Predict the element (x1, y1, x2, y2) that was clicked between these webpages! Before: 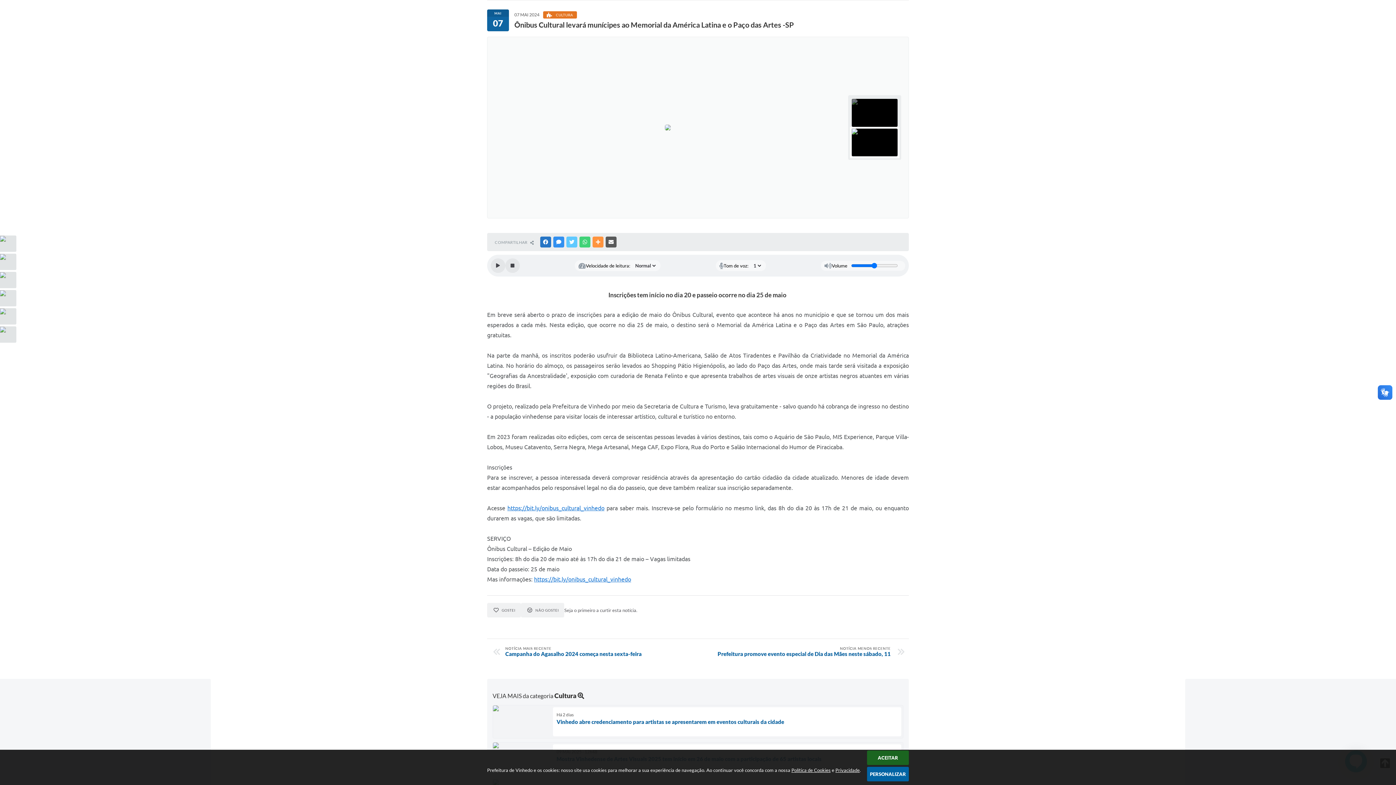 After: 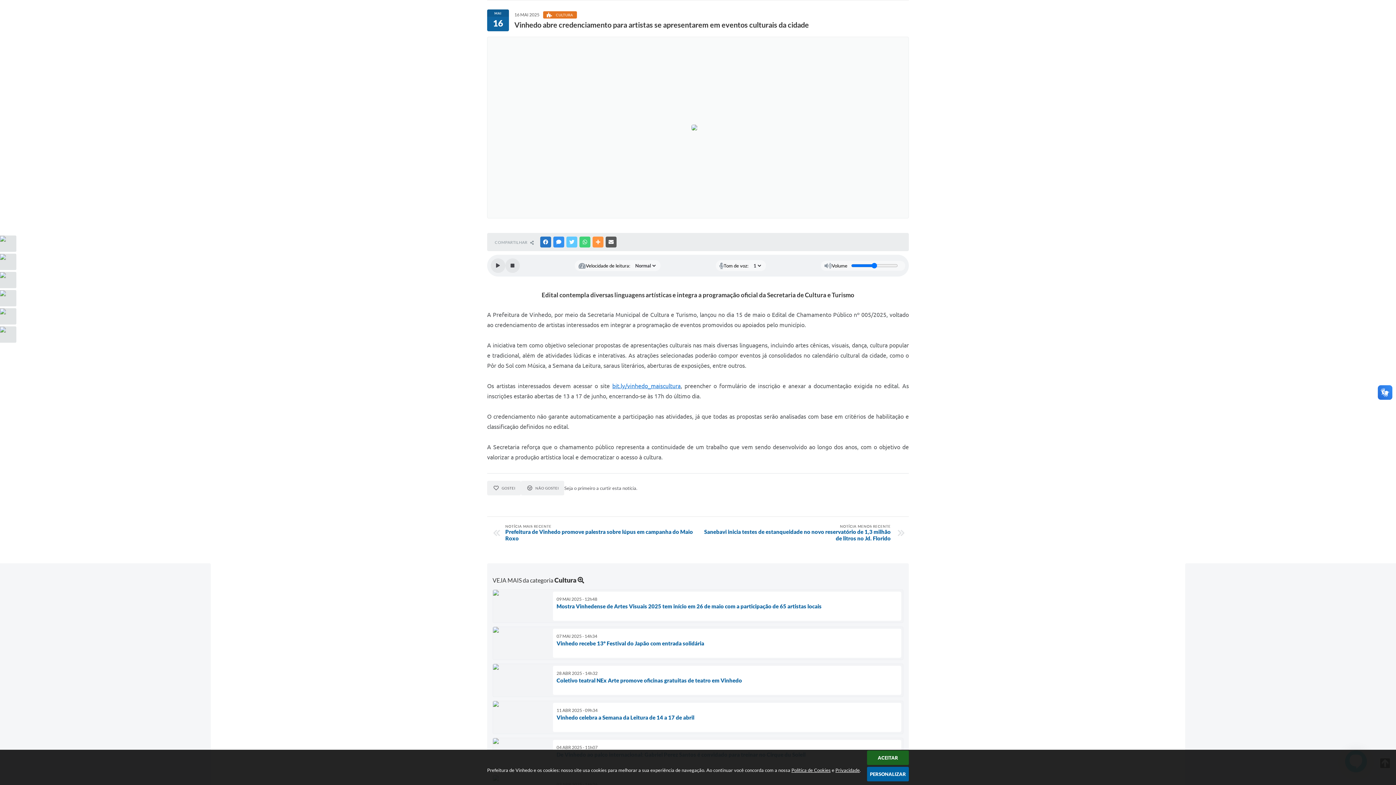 Action: bbox: (492, 705, 903, 738) label: Há 2 dias
Vinhedo abre credenciamento para artistas se apresentarem em eventos culturais da cidade